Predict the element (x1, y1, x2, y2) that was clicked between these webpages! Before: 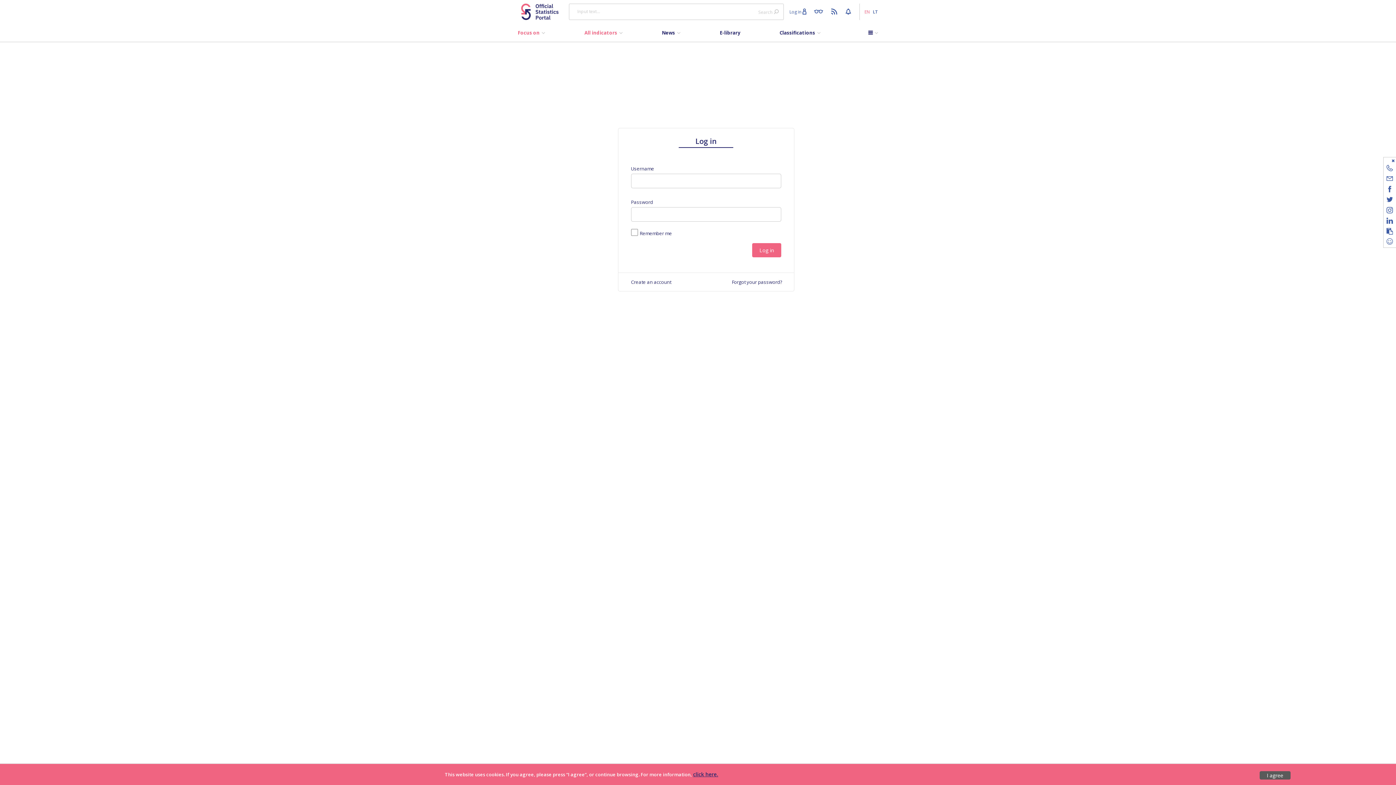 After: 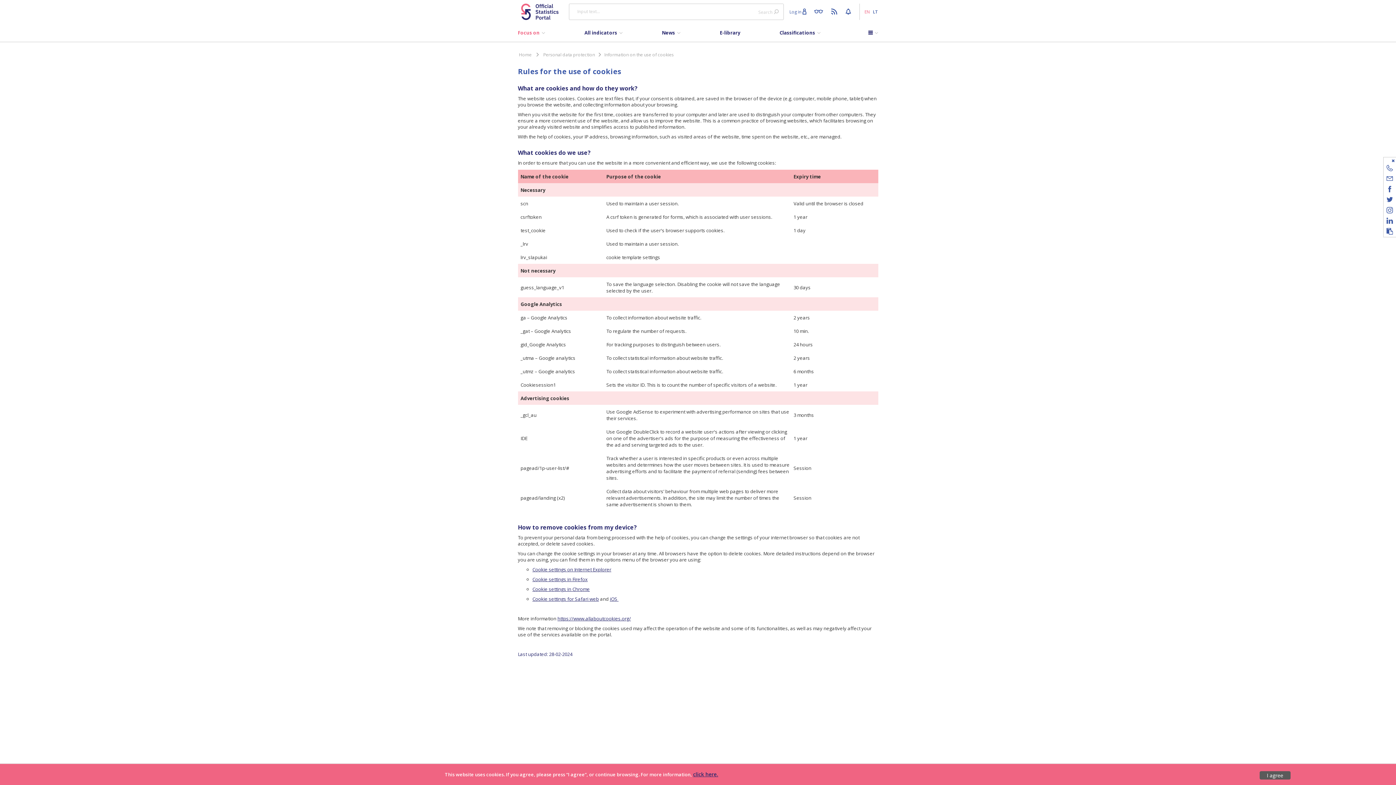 Action: label: click here. bbox: (693, 771, 718, 778)